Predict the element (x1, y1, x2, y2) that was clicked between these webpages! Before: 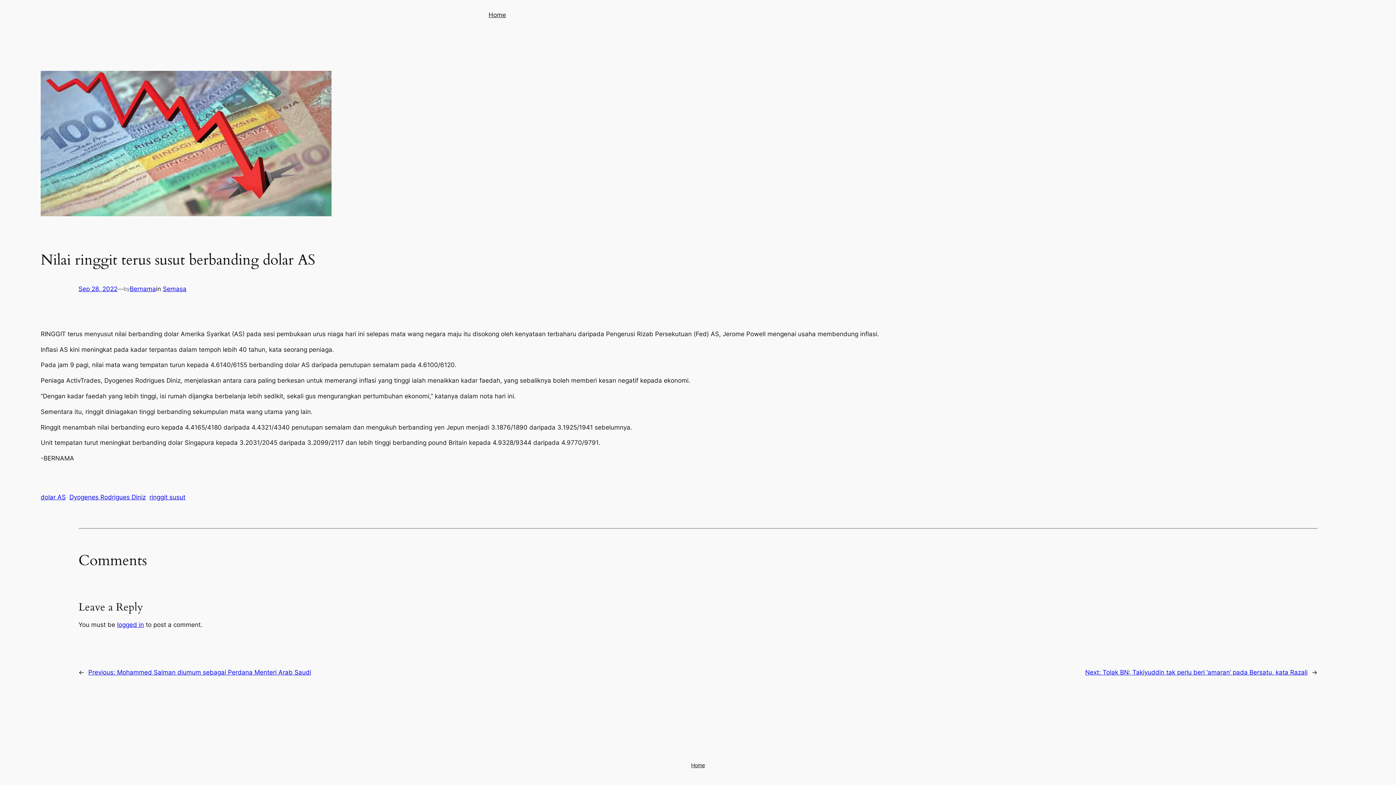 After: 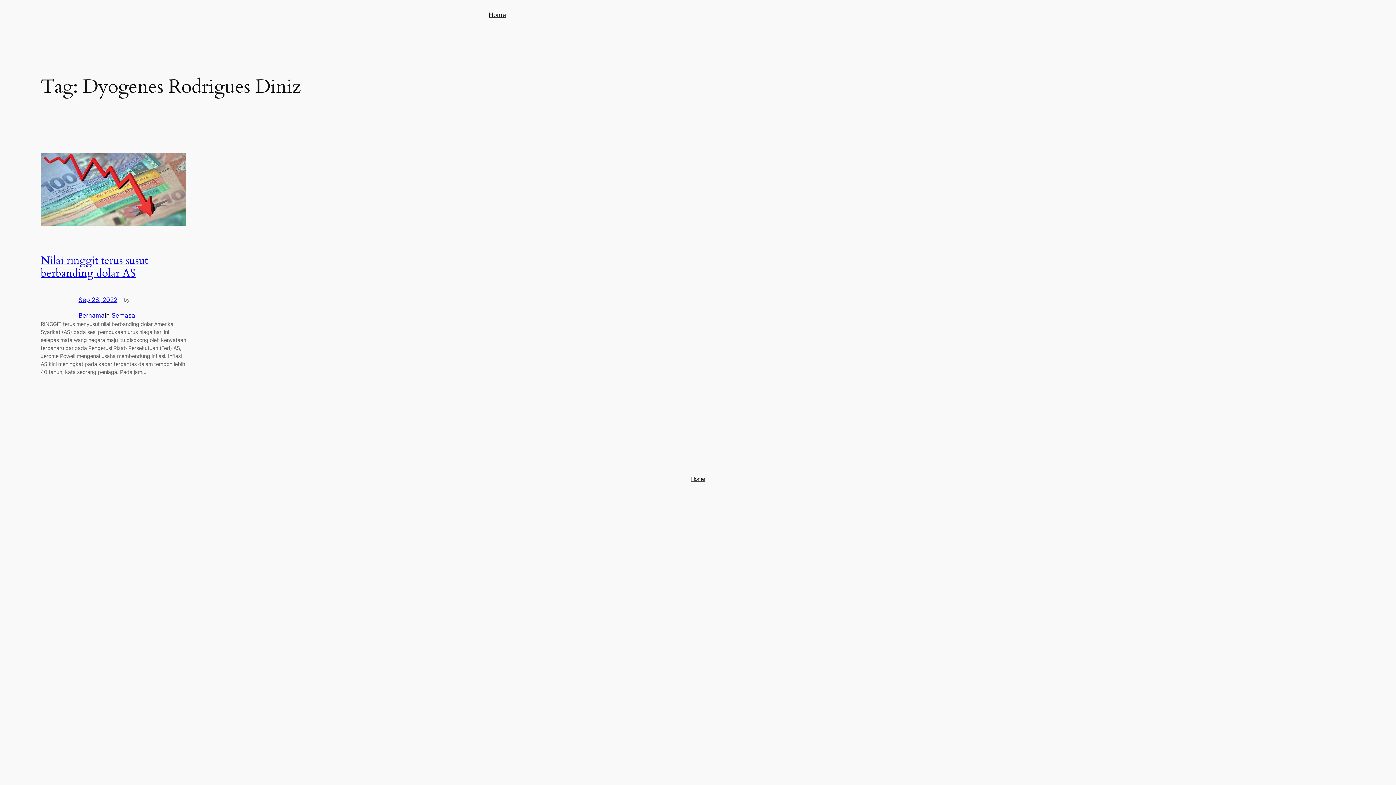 Action: label: Dyogenes Rodrigues Diniz bbox: (69, 493, 145, 501)